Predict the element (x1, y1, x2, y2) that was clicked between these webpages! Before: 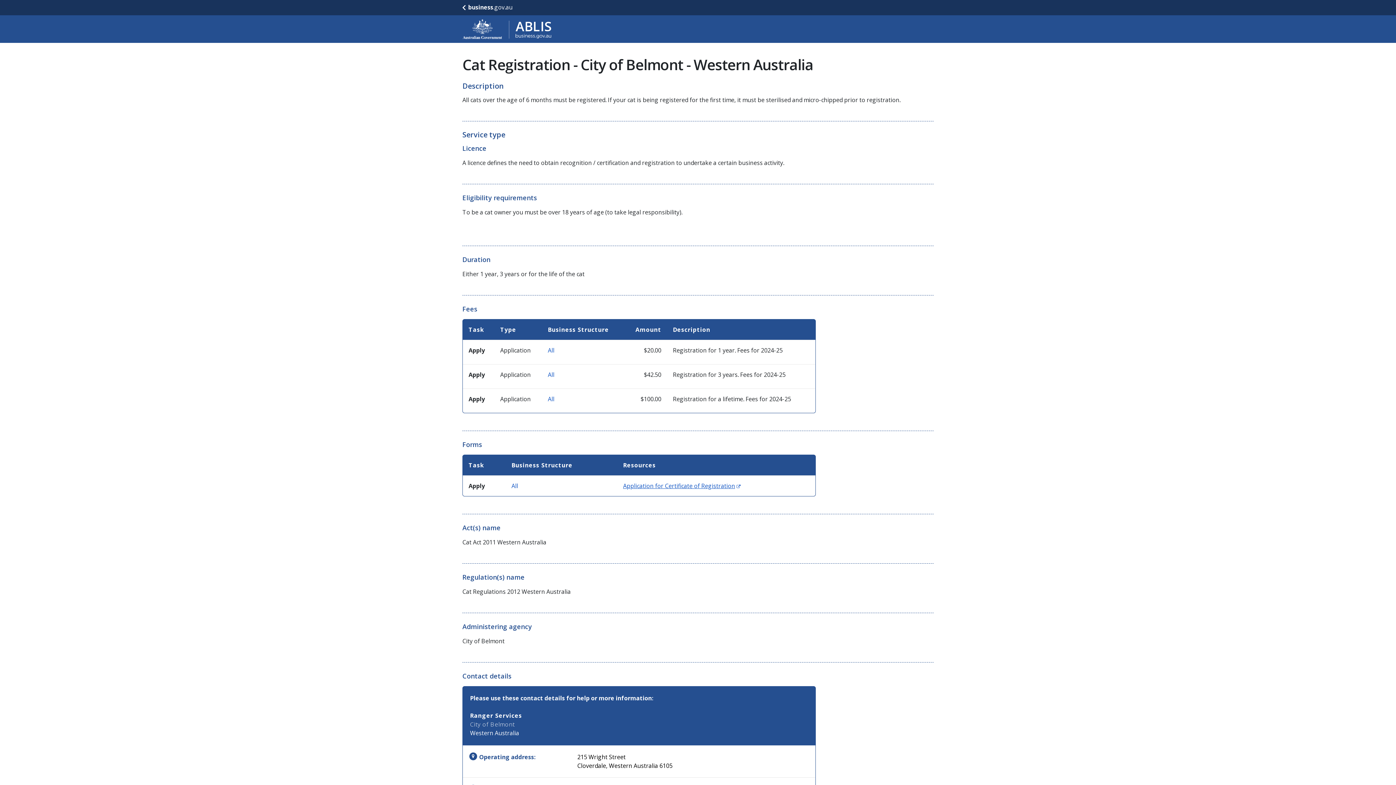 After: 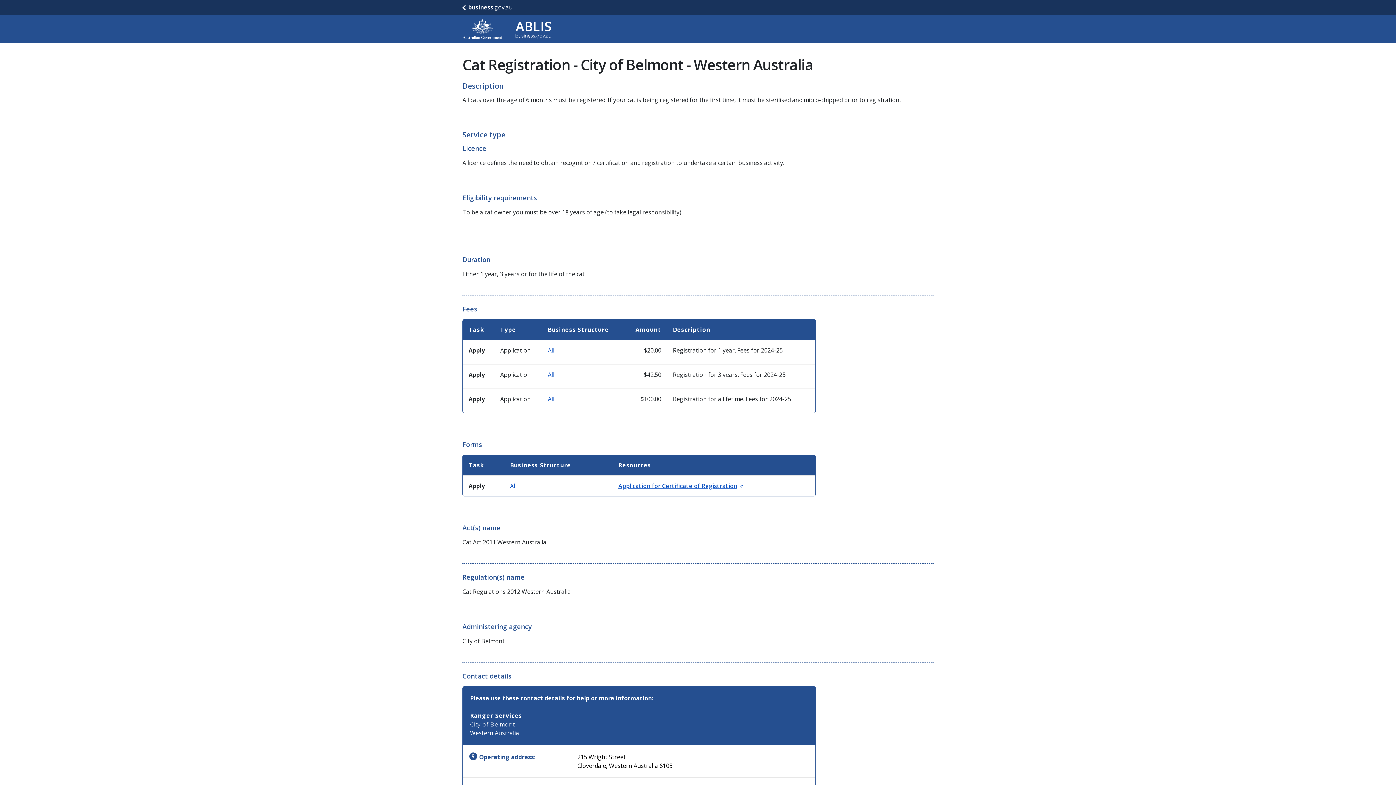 Action: label: Application for Certificate of Registration
(Opens in new window) bbox: (623, 482, 740, 490)